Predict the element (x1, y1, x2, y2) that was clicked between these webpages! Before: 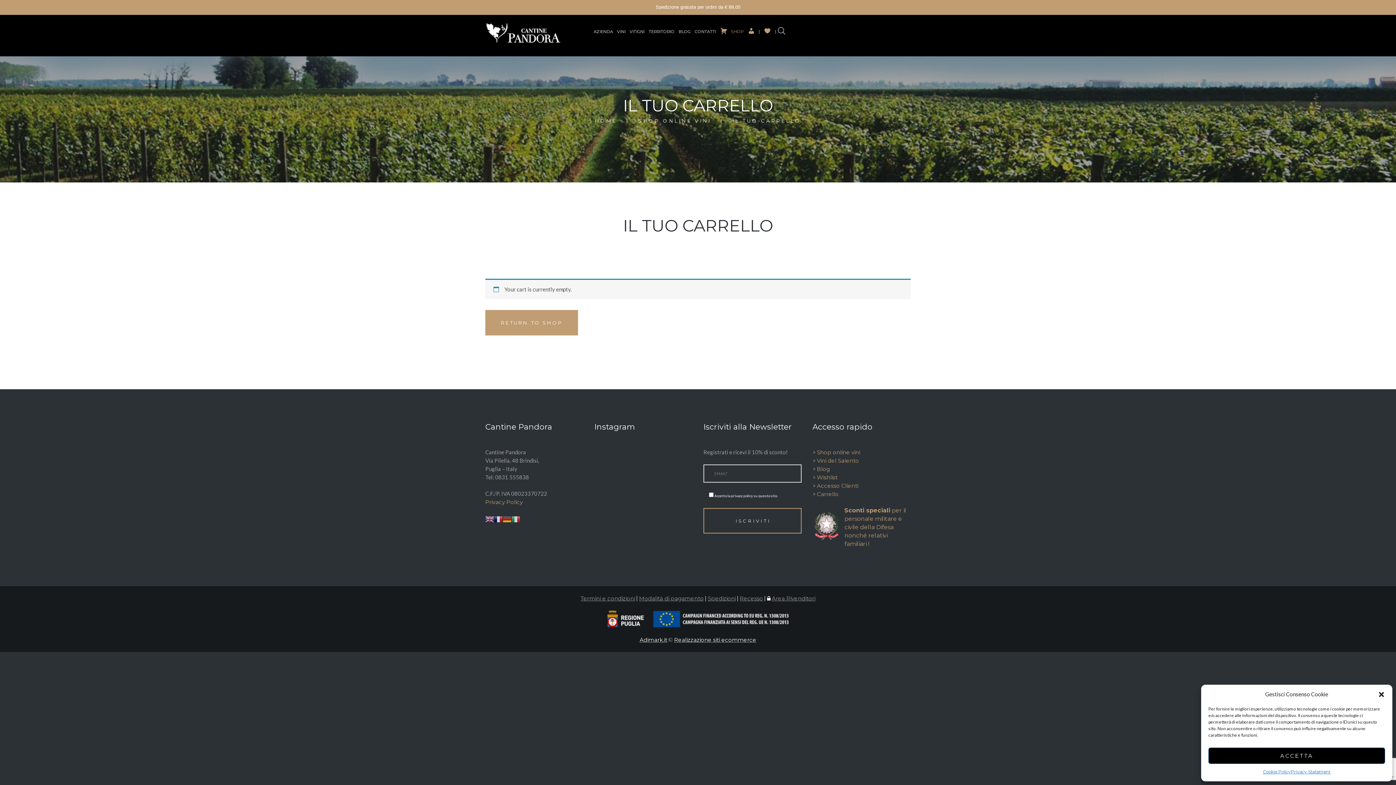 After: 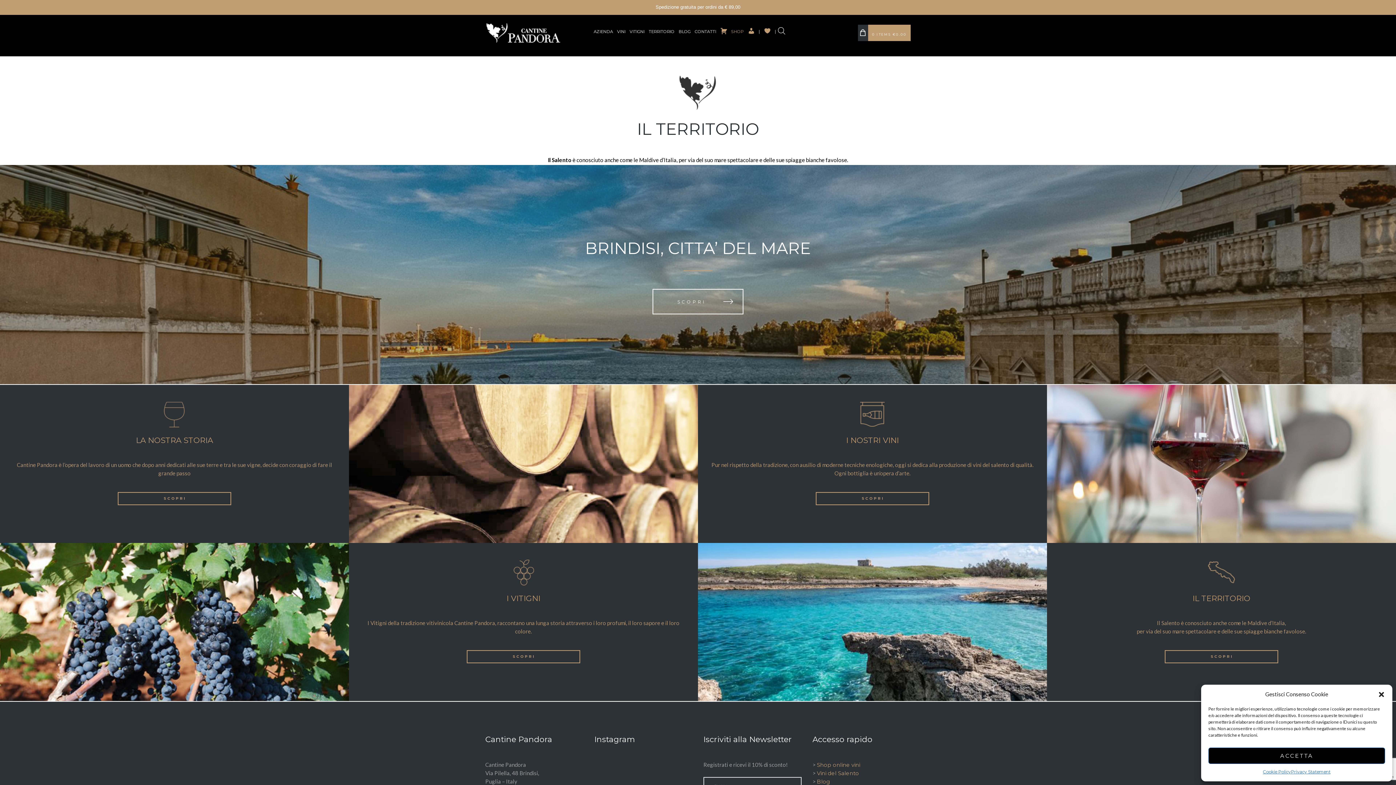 Action: label: TERRITORIO bbox: (646, 21, 676, 41)